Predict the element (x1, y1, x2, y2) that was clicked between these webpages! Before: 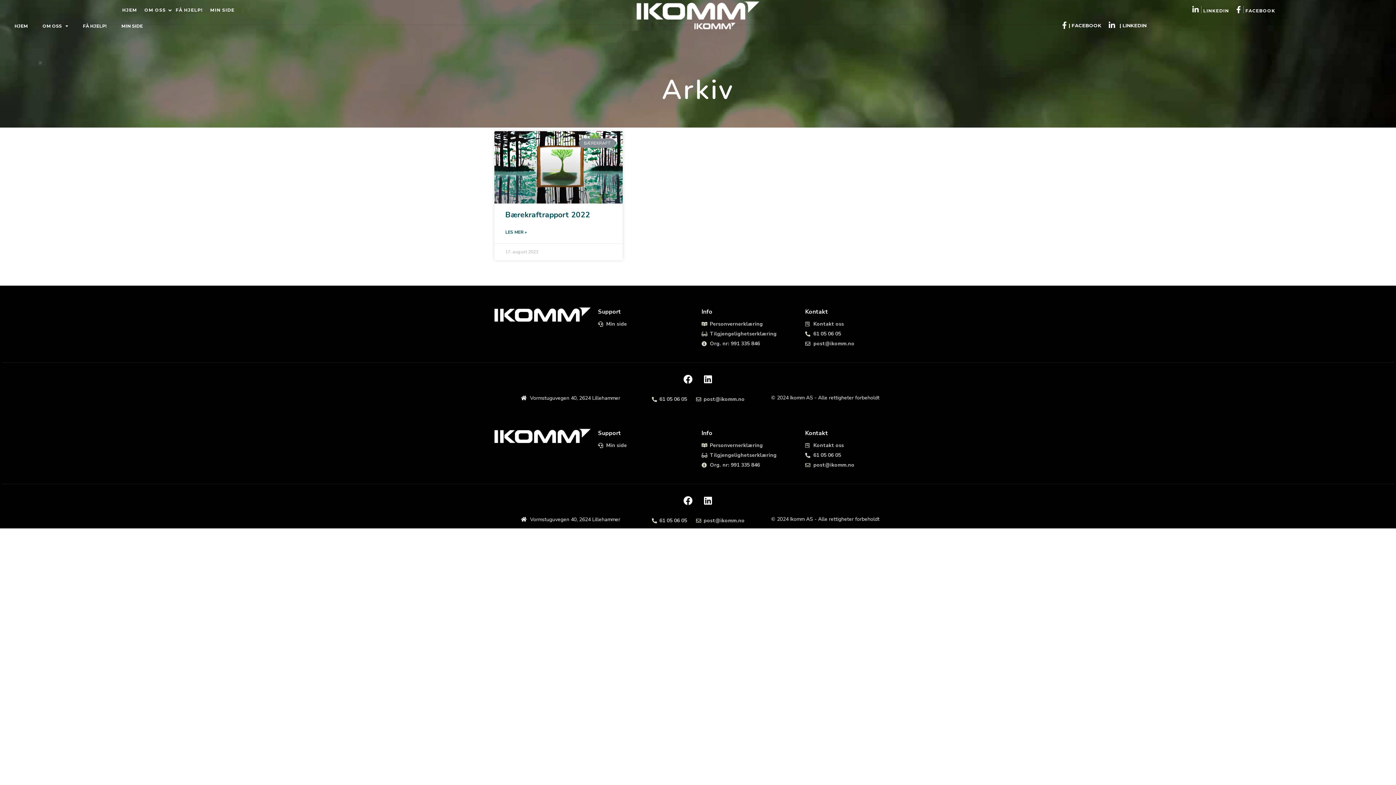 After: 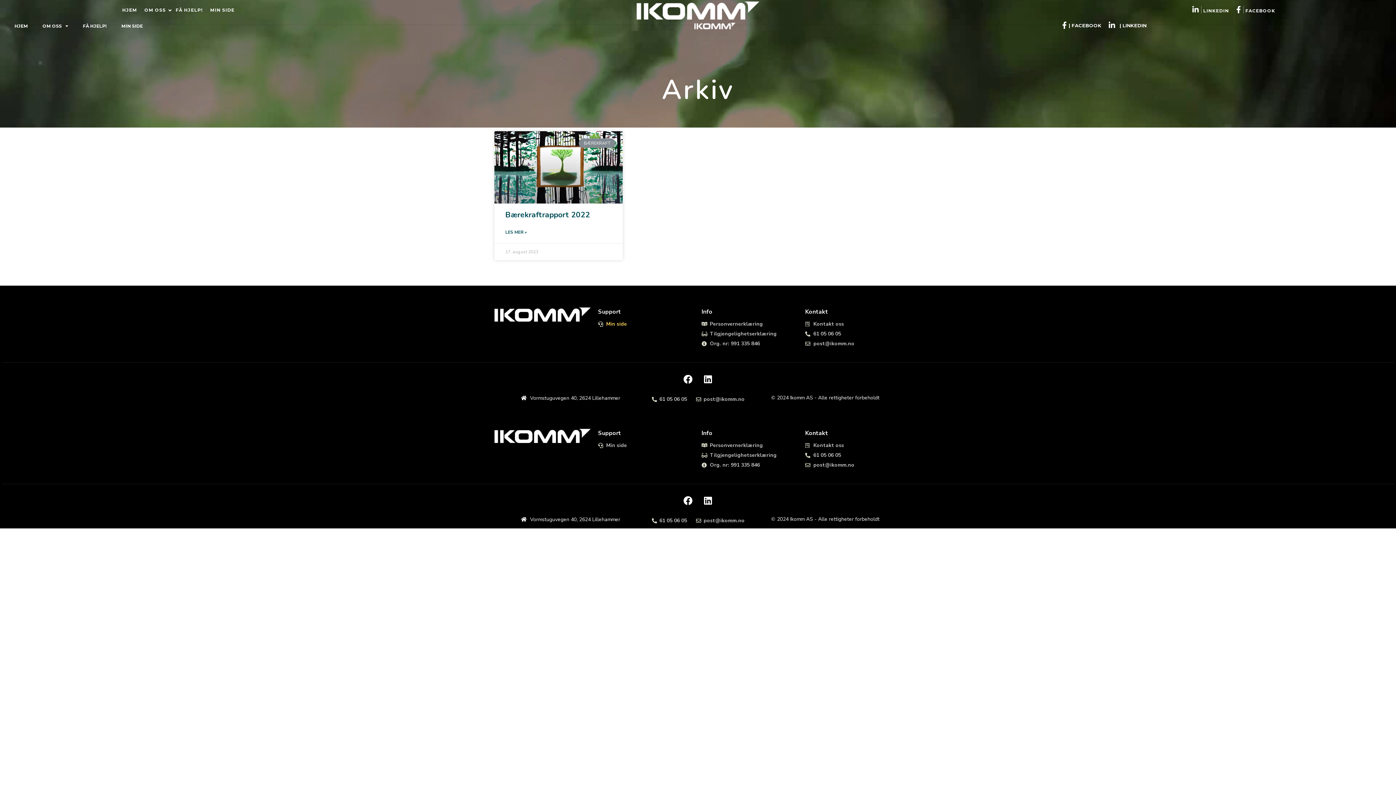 Action: bbox: (598, 320, 694, 328) label: Min side